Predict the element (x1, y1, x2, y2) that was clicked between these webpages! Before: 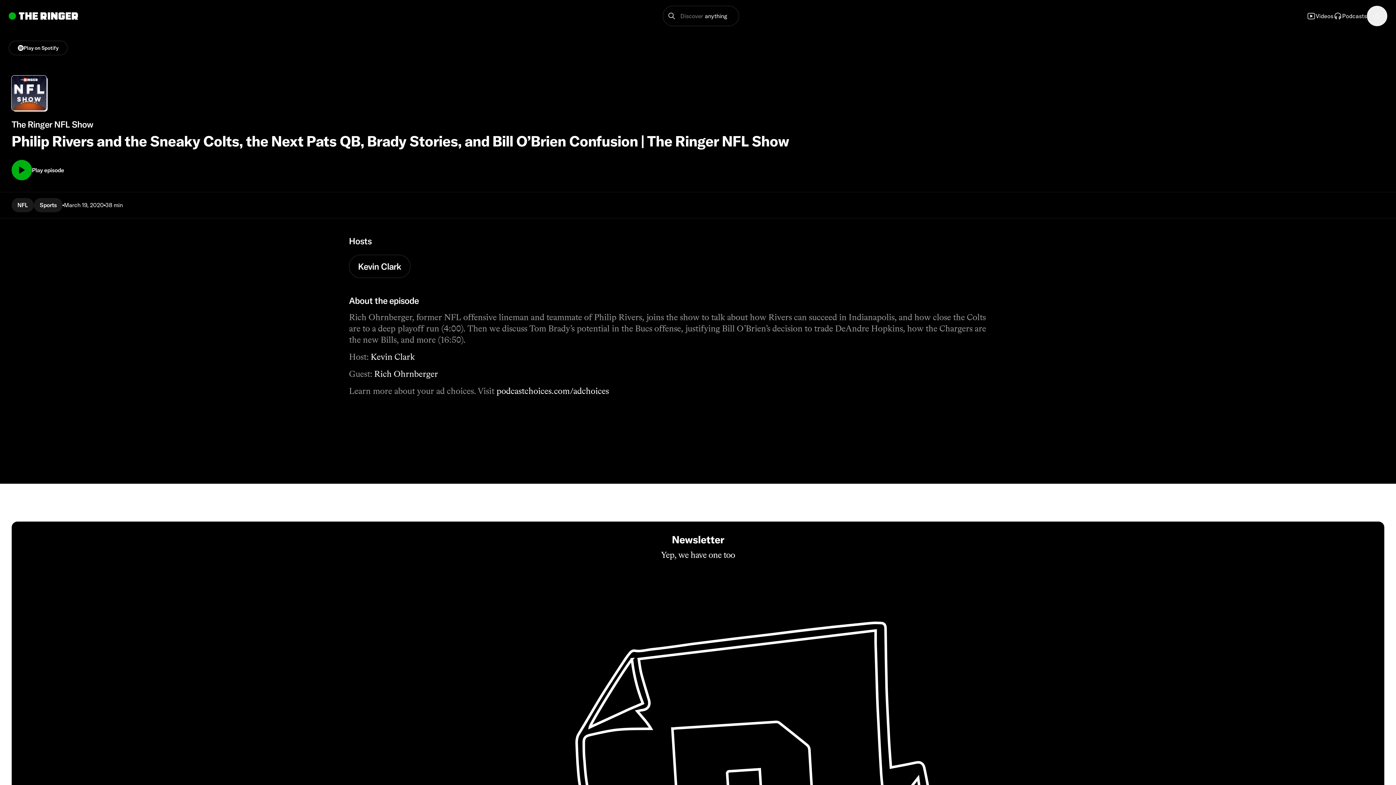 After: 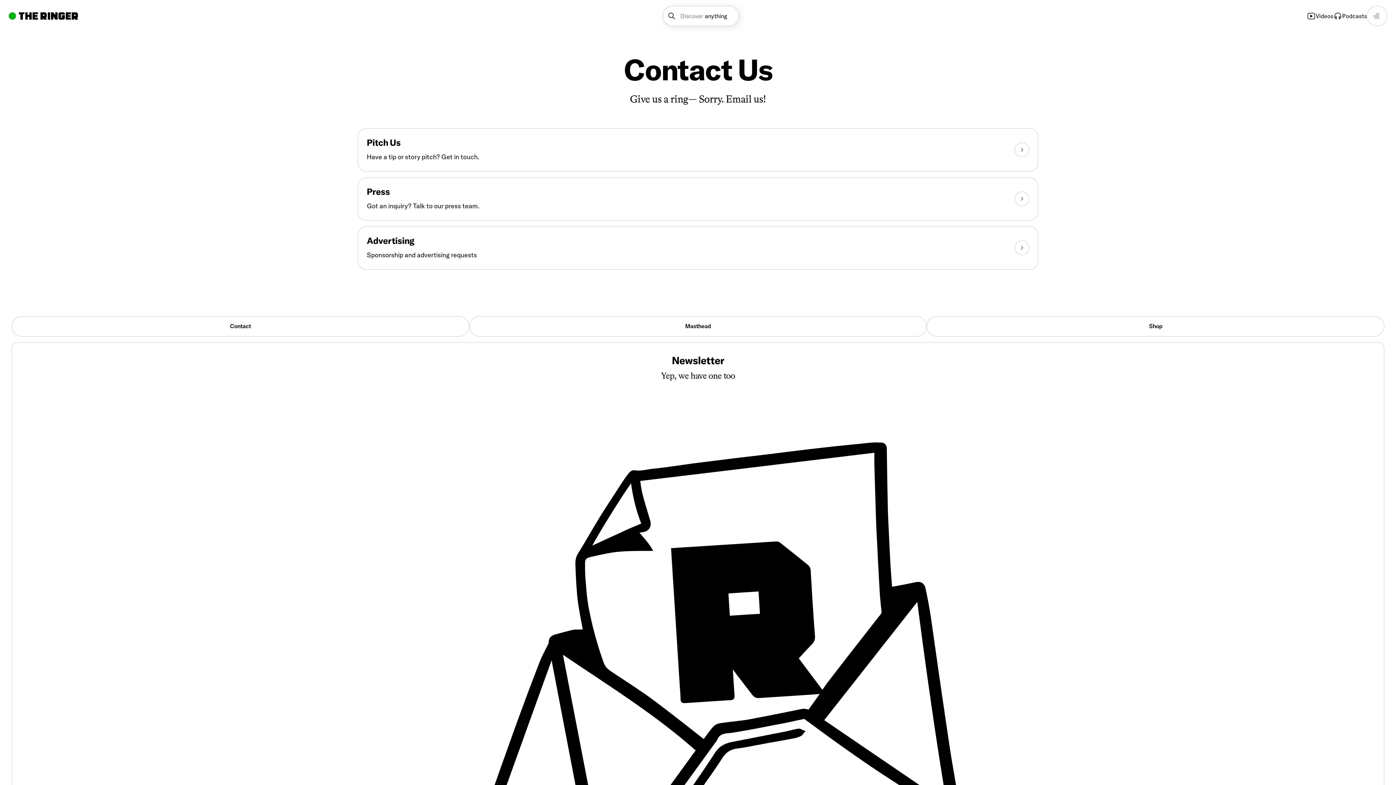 Action: bbox: (11, 495, 469, 516) label: Contact